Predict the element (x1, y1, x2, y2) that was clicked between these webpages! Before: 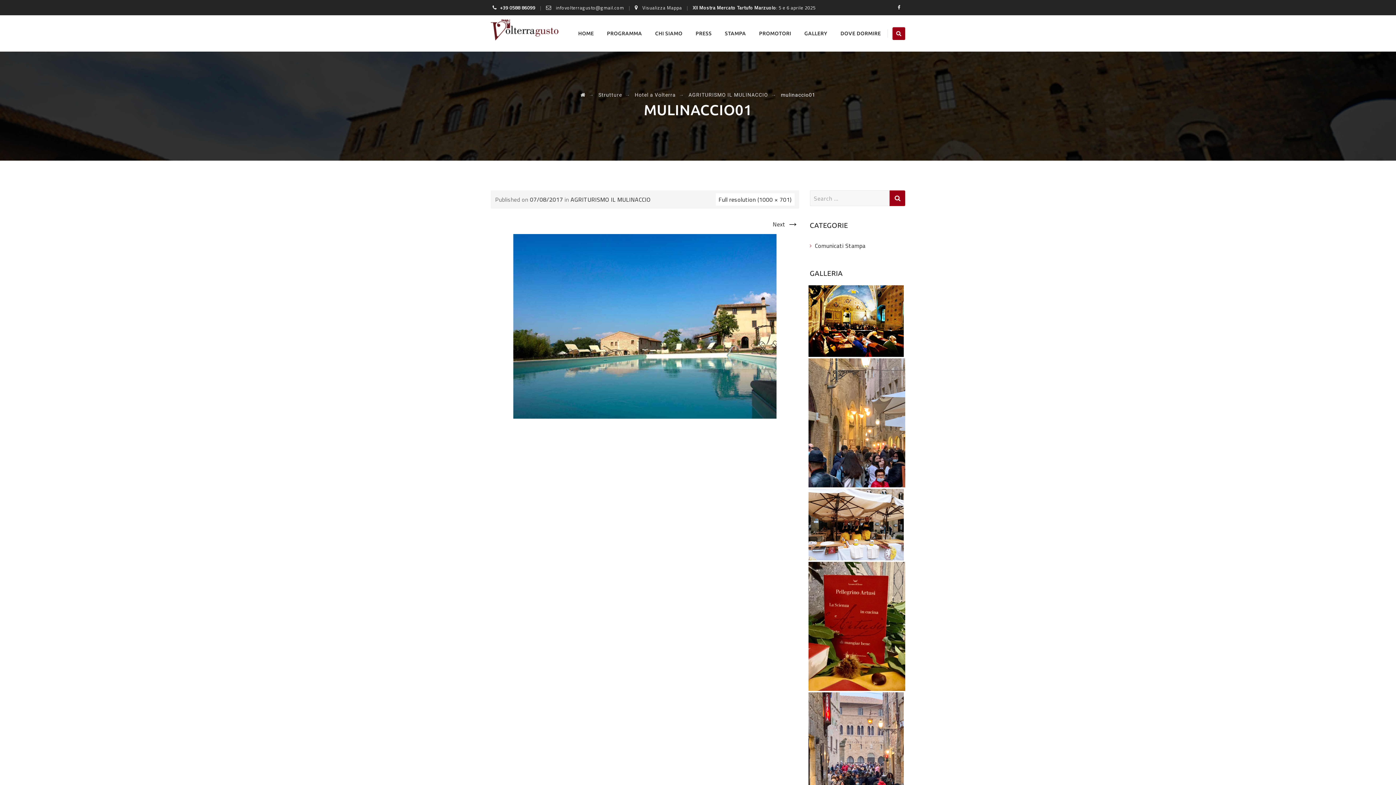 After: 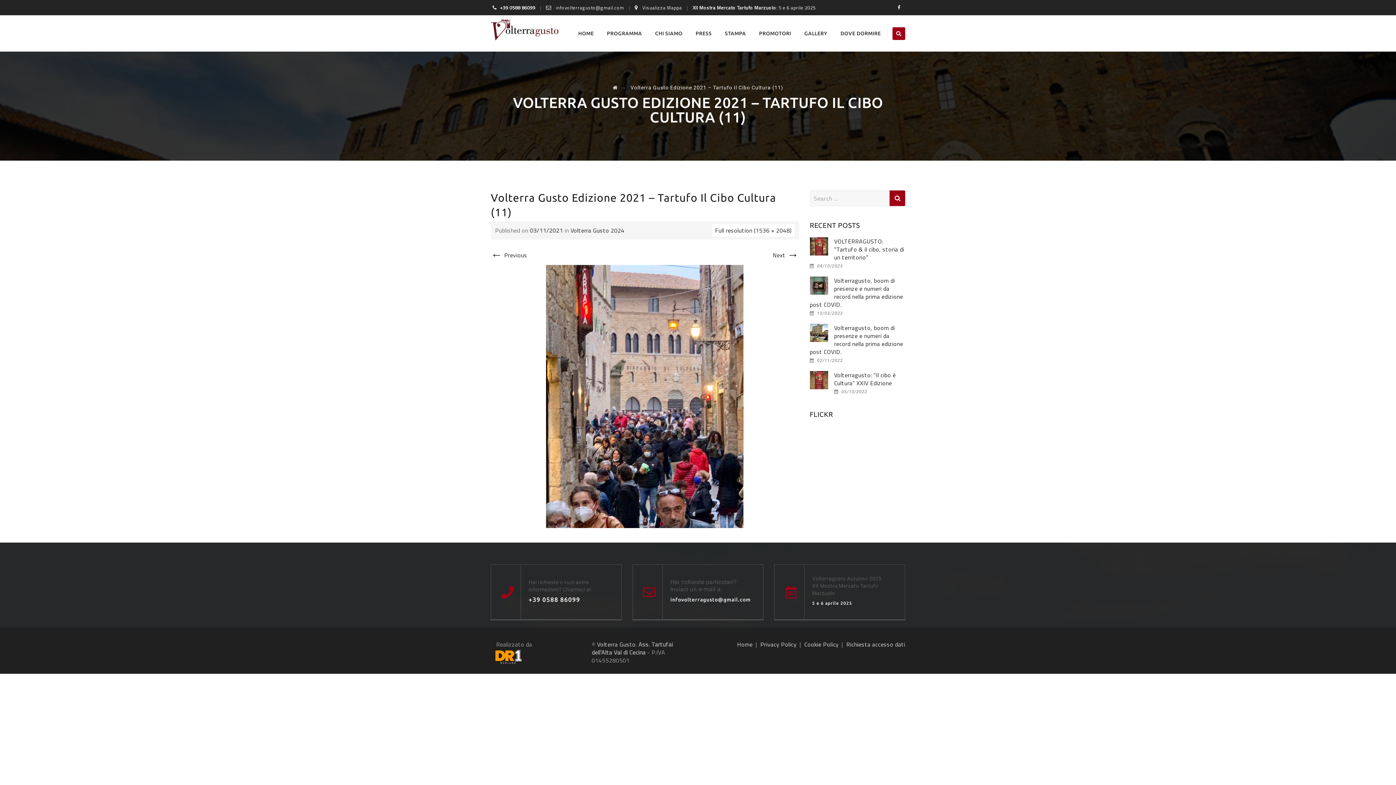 Action: bbox: (808, 751, 904, 760)